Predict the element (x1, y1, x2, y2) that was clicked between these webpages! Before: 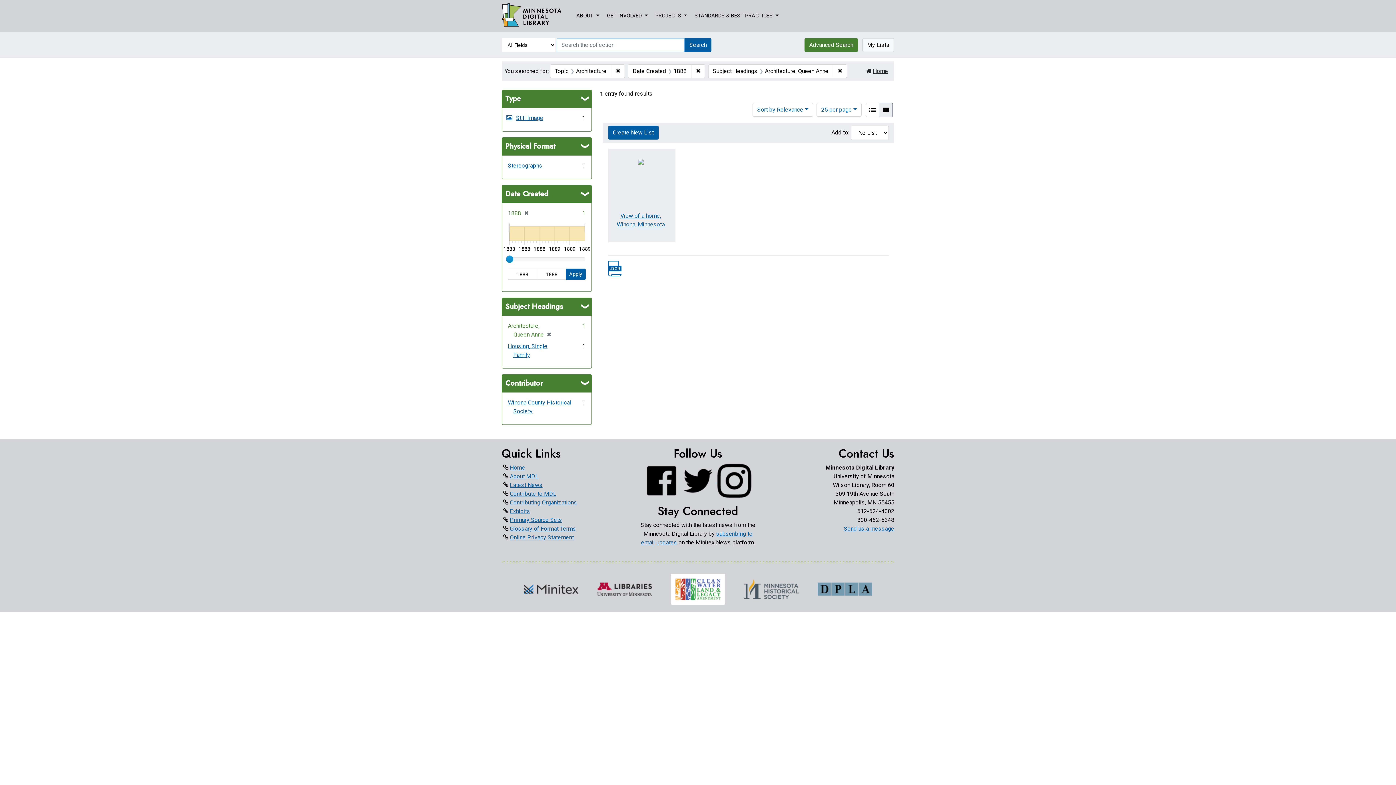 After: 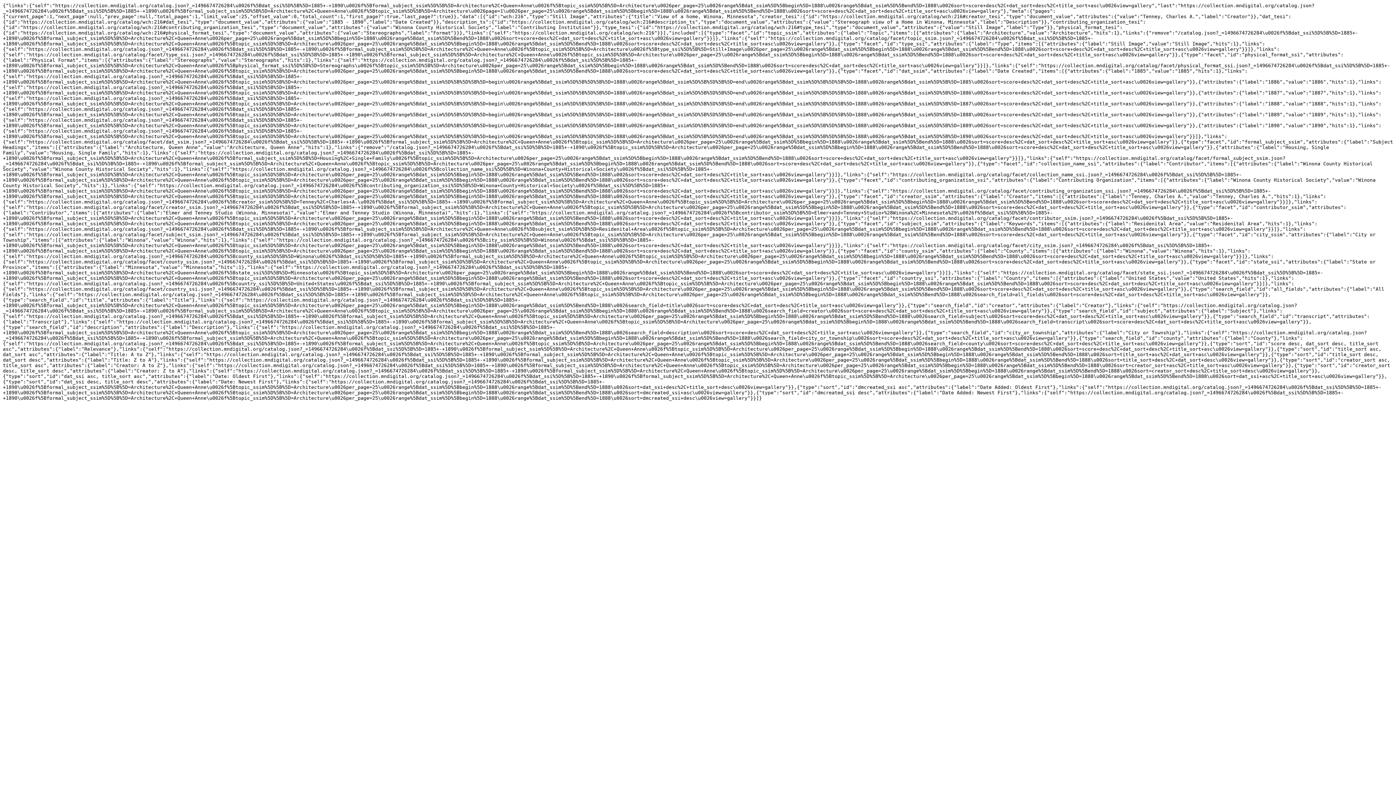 Action: label: Download JSON bbox: (602, 255, 894, 282)